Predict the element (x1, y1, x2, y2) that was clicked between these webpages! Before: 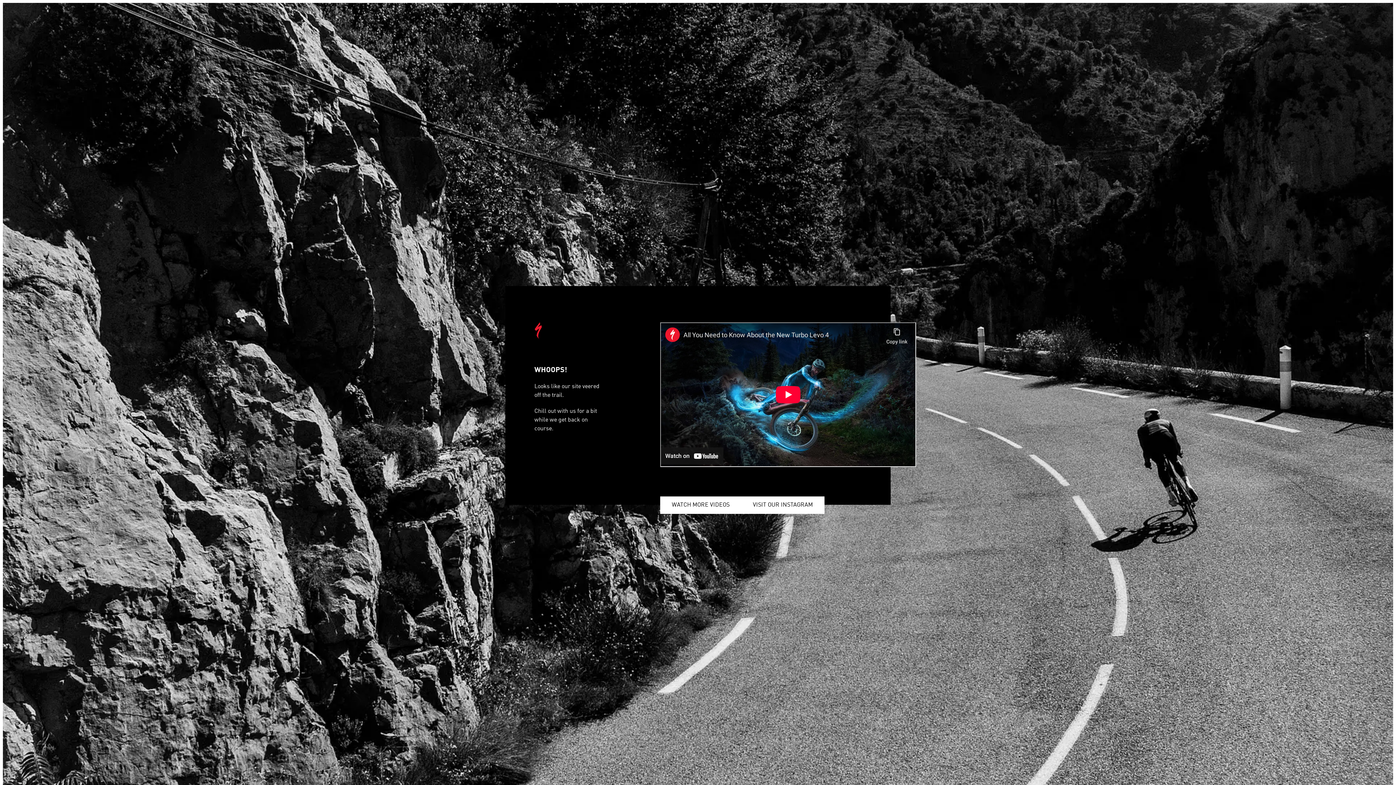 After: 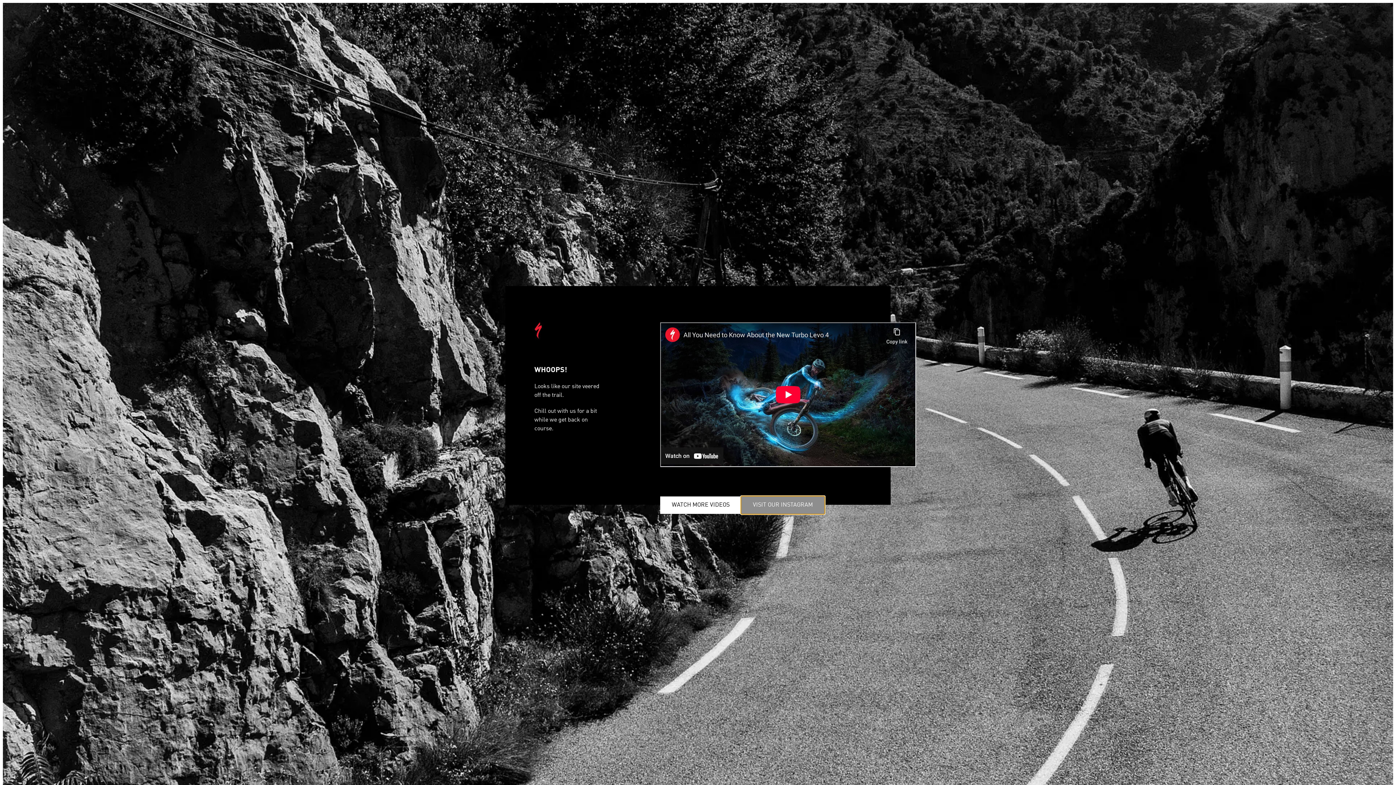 Action: label: VISIT OUR INSTAGRAM bbox: (741, 496, 824, 514)